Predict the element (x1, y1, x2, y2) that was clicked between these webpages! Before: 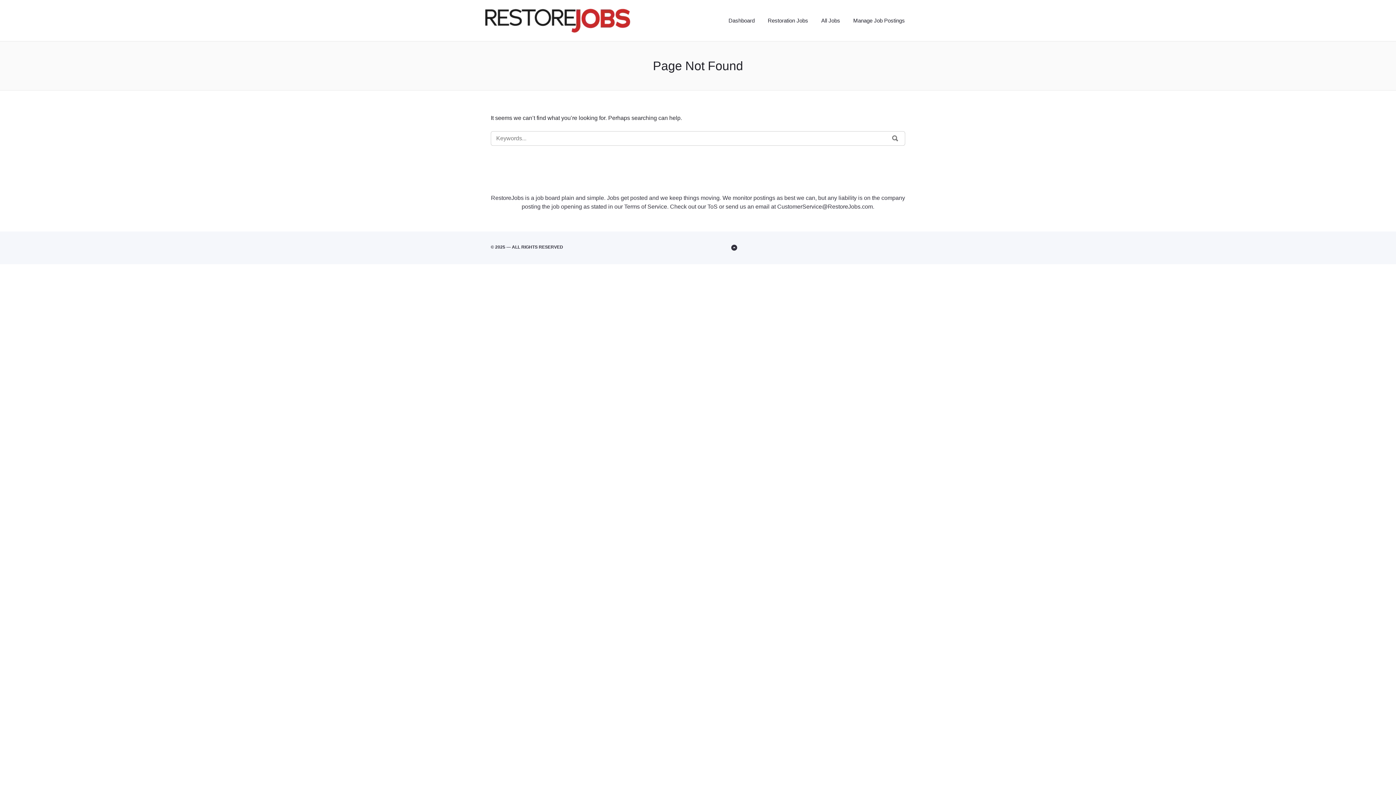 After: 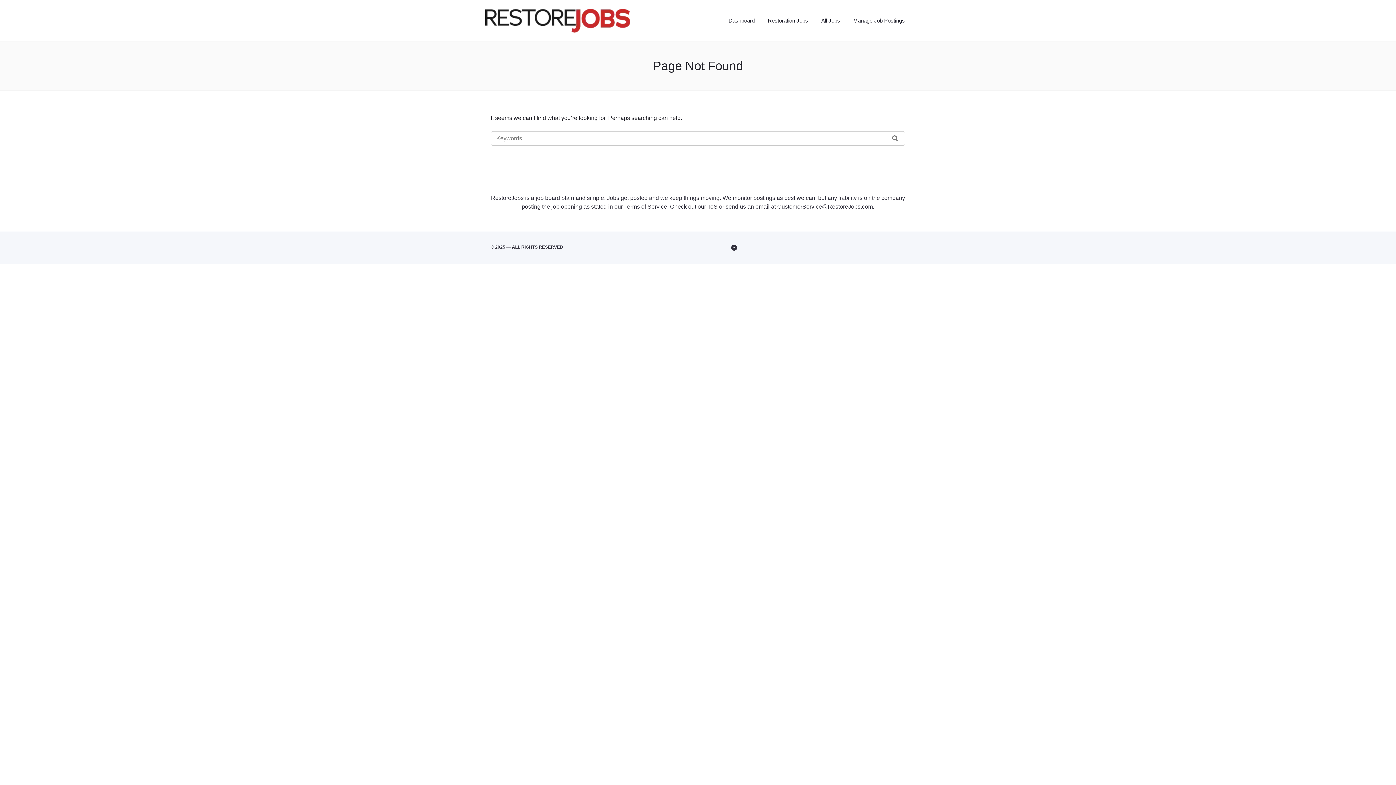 Action: bbox: (490, 242, 905, 253) label: Back to Top